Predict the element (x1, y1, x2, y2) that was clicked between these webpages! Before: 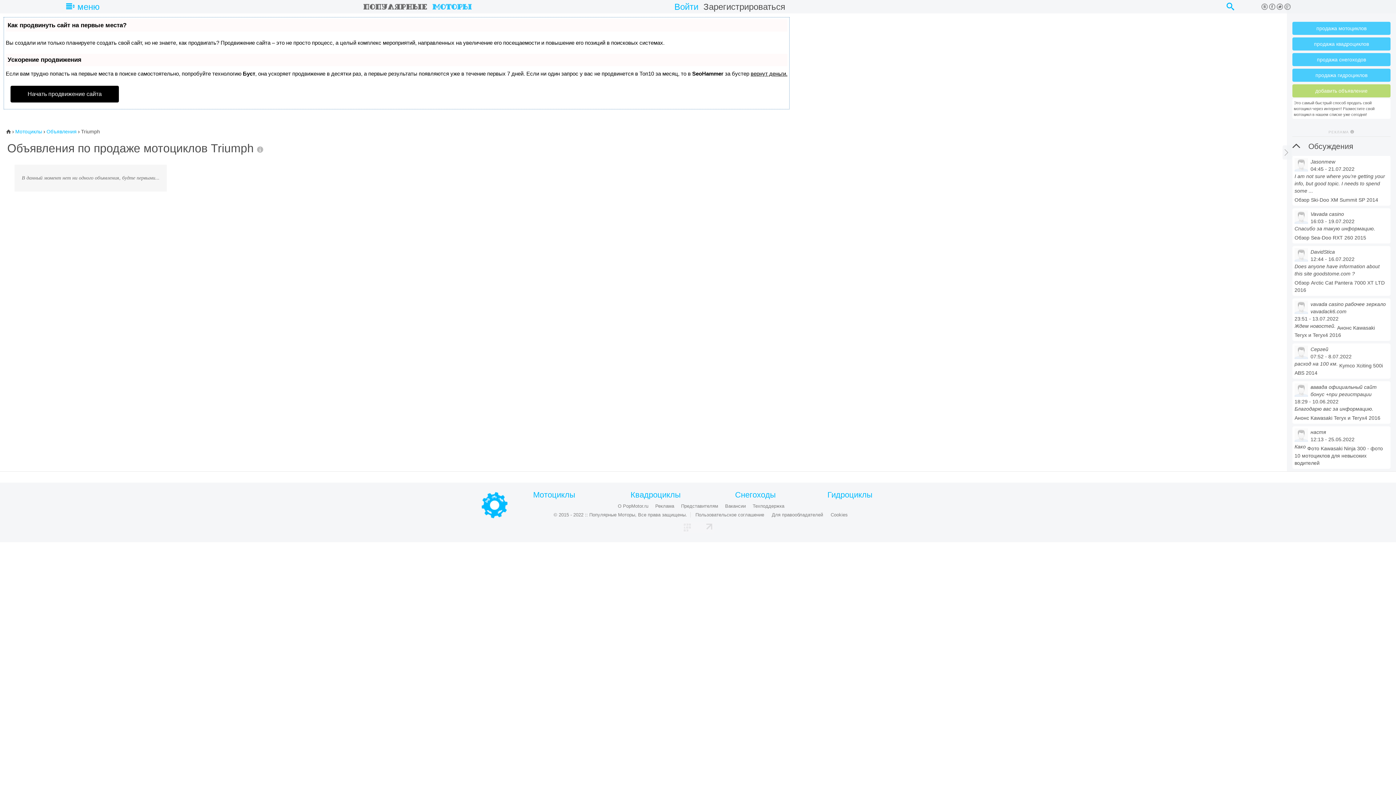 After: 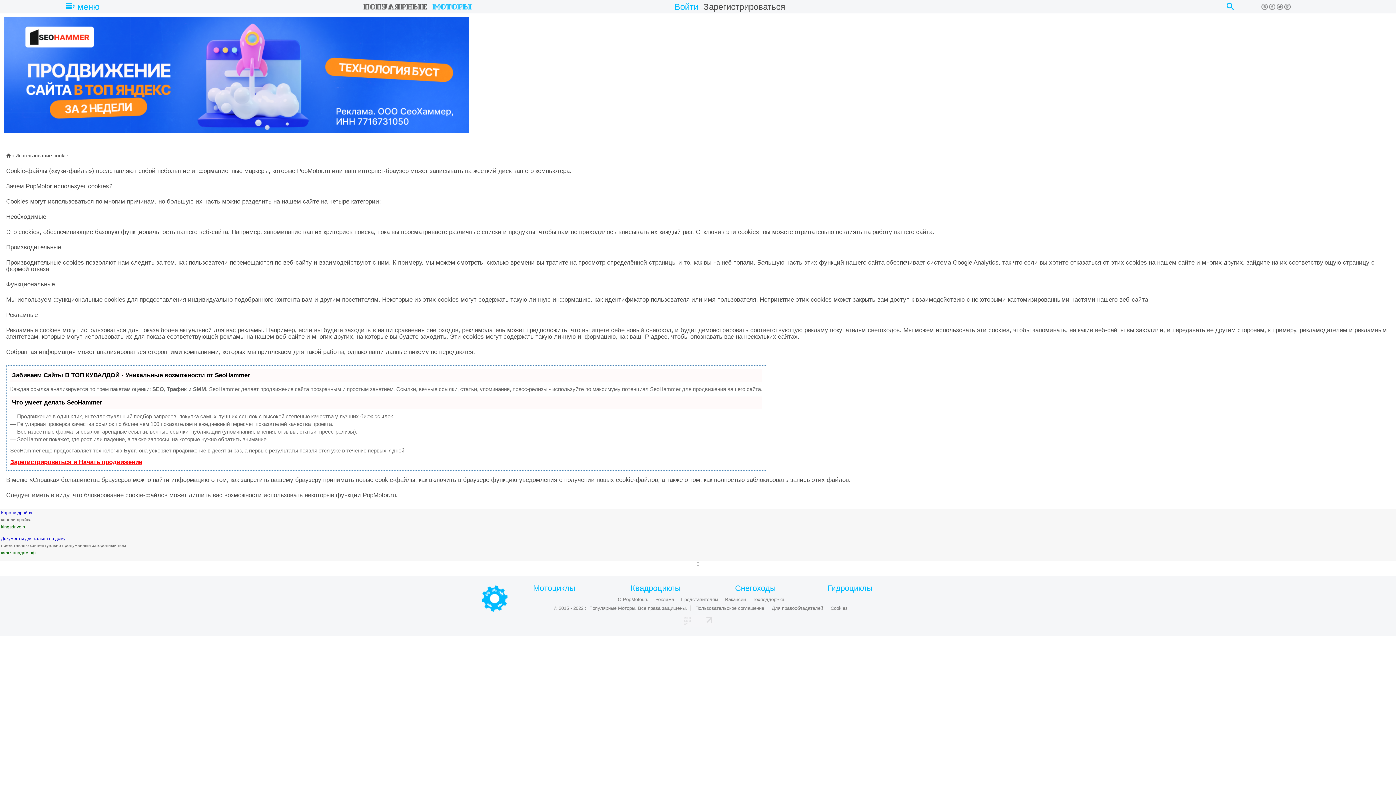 Action: bbox: (830, 510, 848, 519) label: Cookies